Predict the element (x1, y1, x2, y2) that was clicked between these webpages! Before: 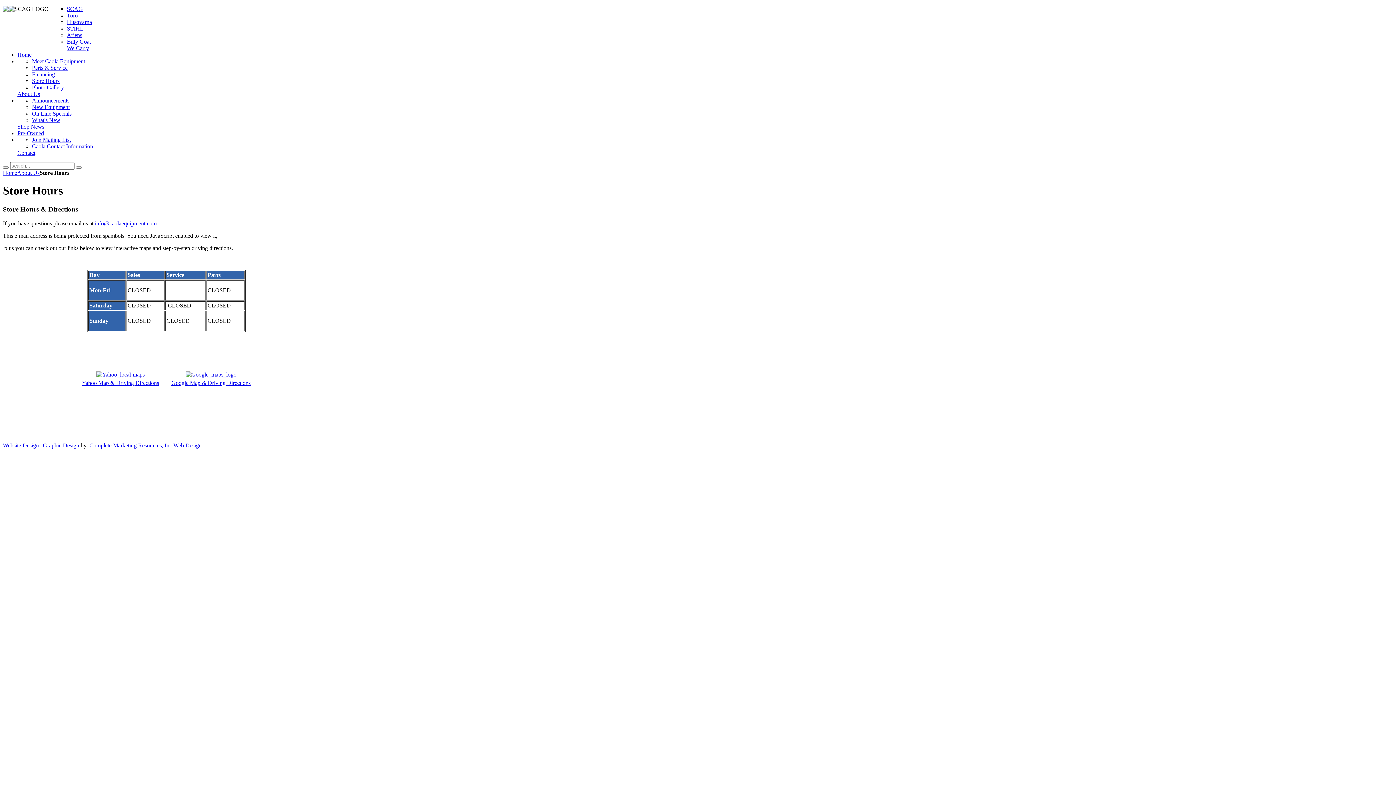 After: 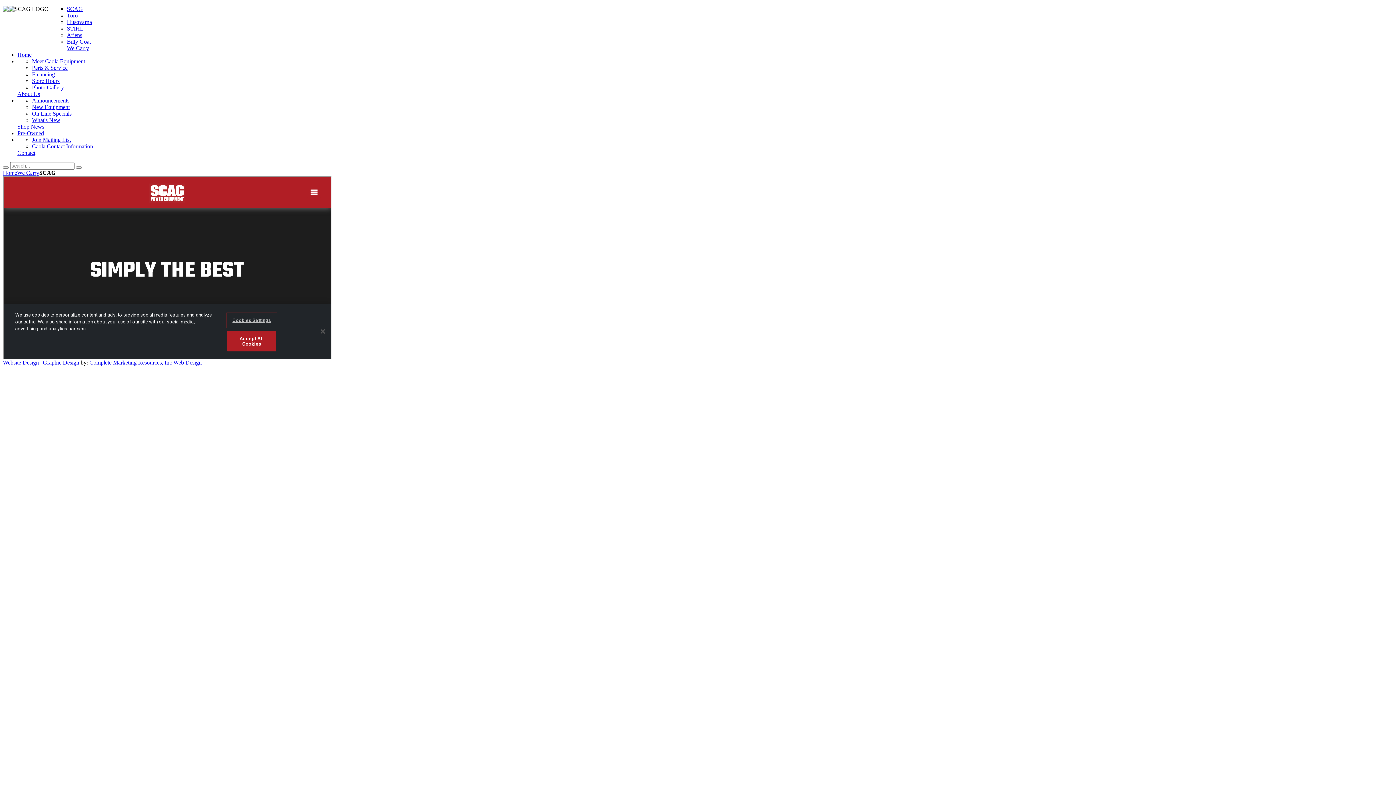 Action: label: SCAG bbox: (66, 5, 82, 12)